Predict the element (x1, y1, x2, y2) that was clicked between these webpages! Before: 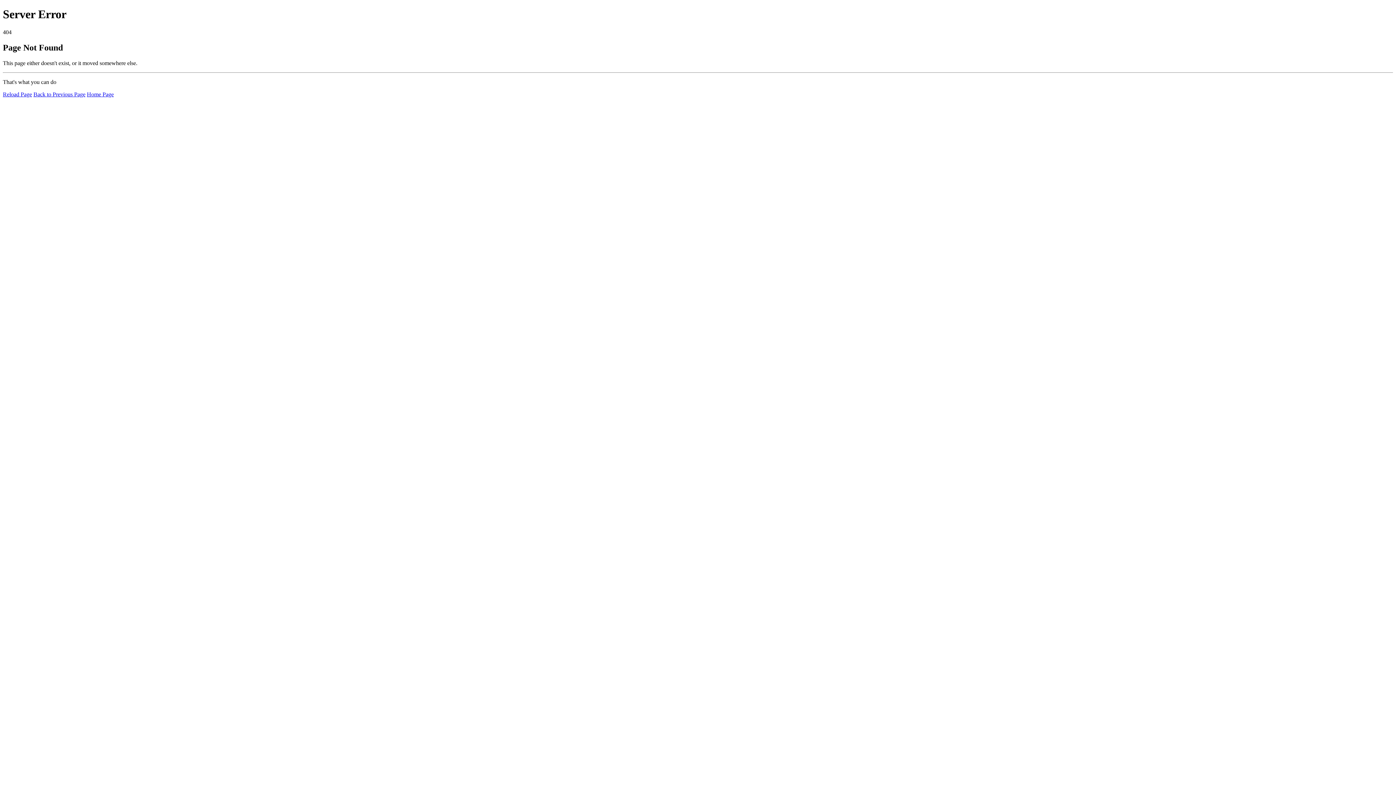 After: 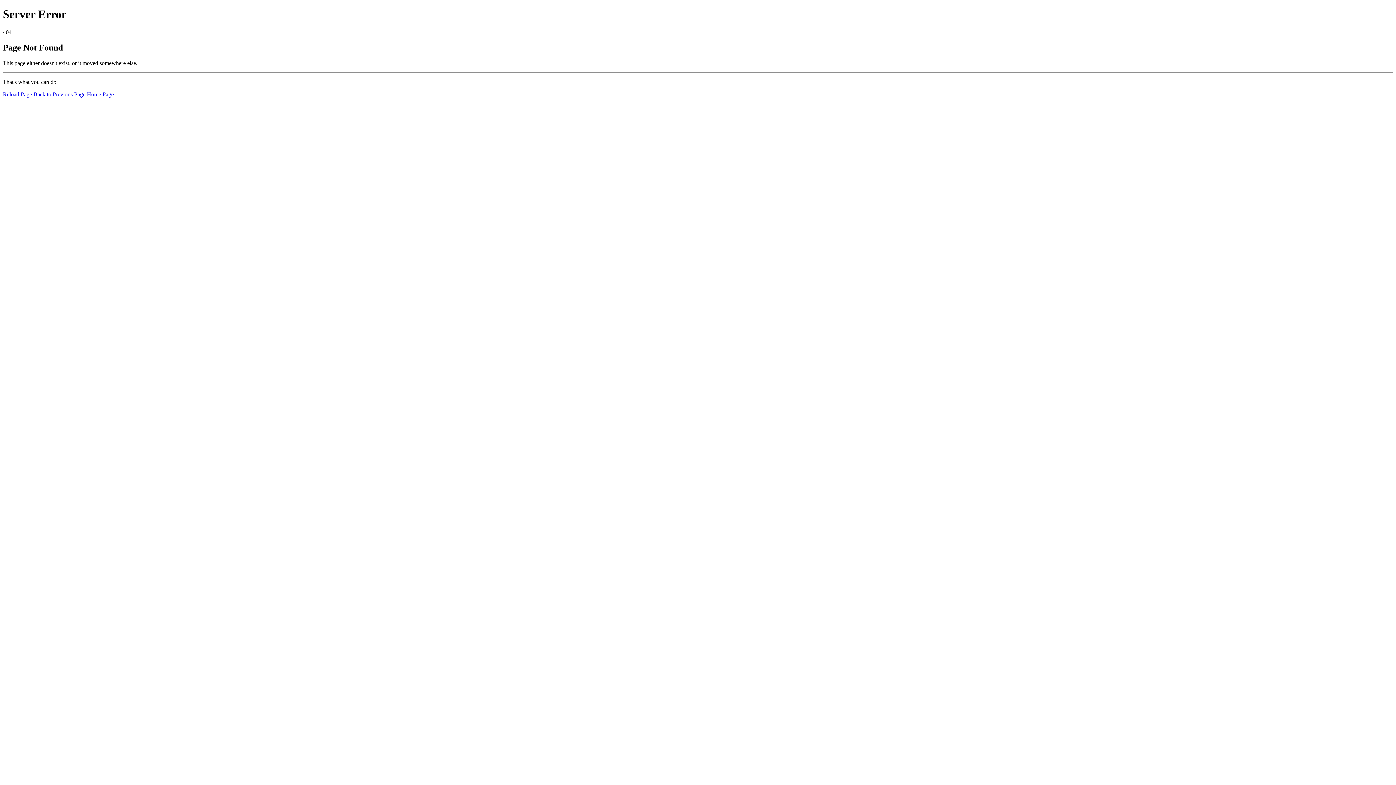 Action: label: Back to Previous Page bbox: (33, 91, 85, 97)